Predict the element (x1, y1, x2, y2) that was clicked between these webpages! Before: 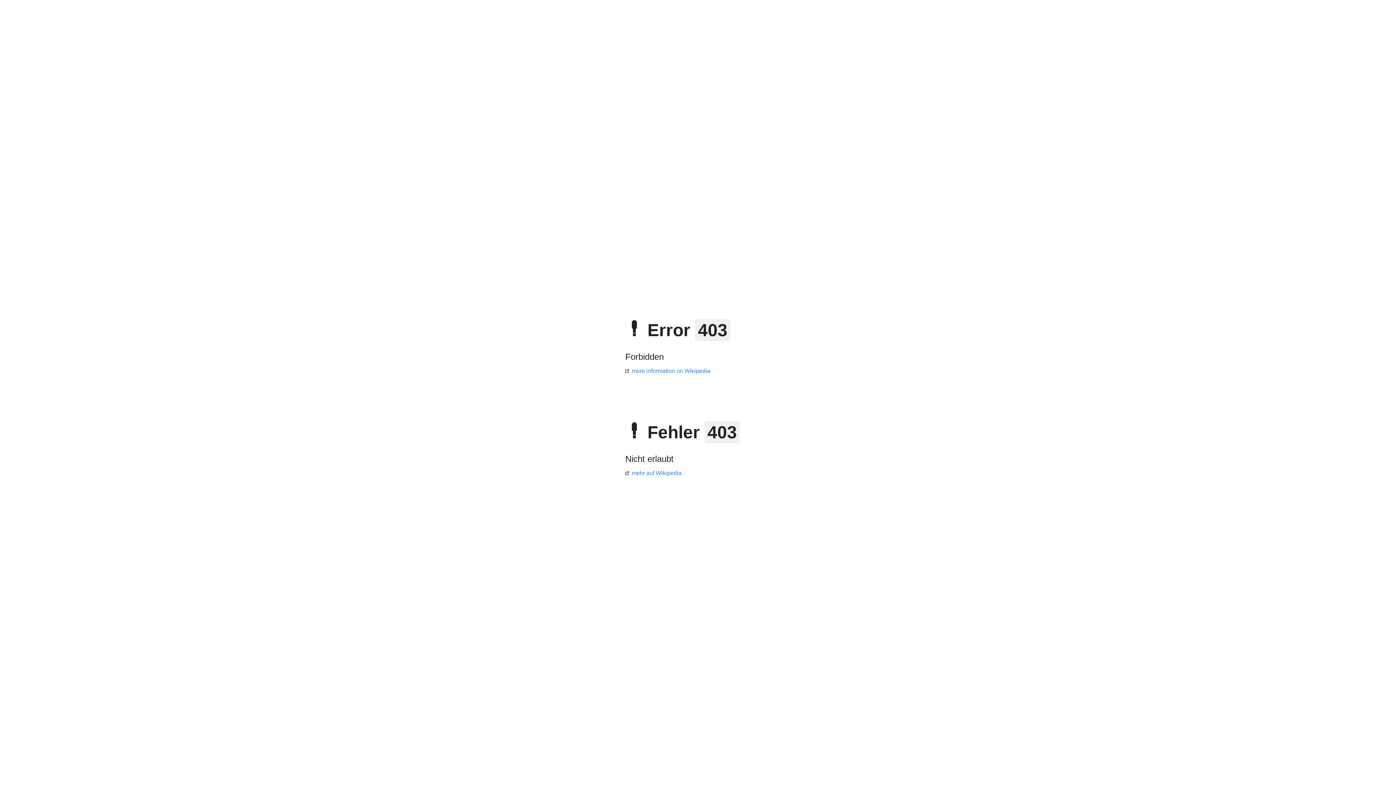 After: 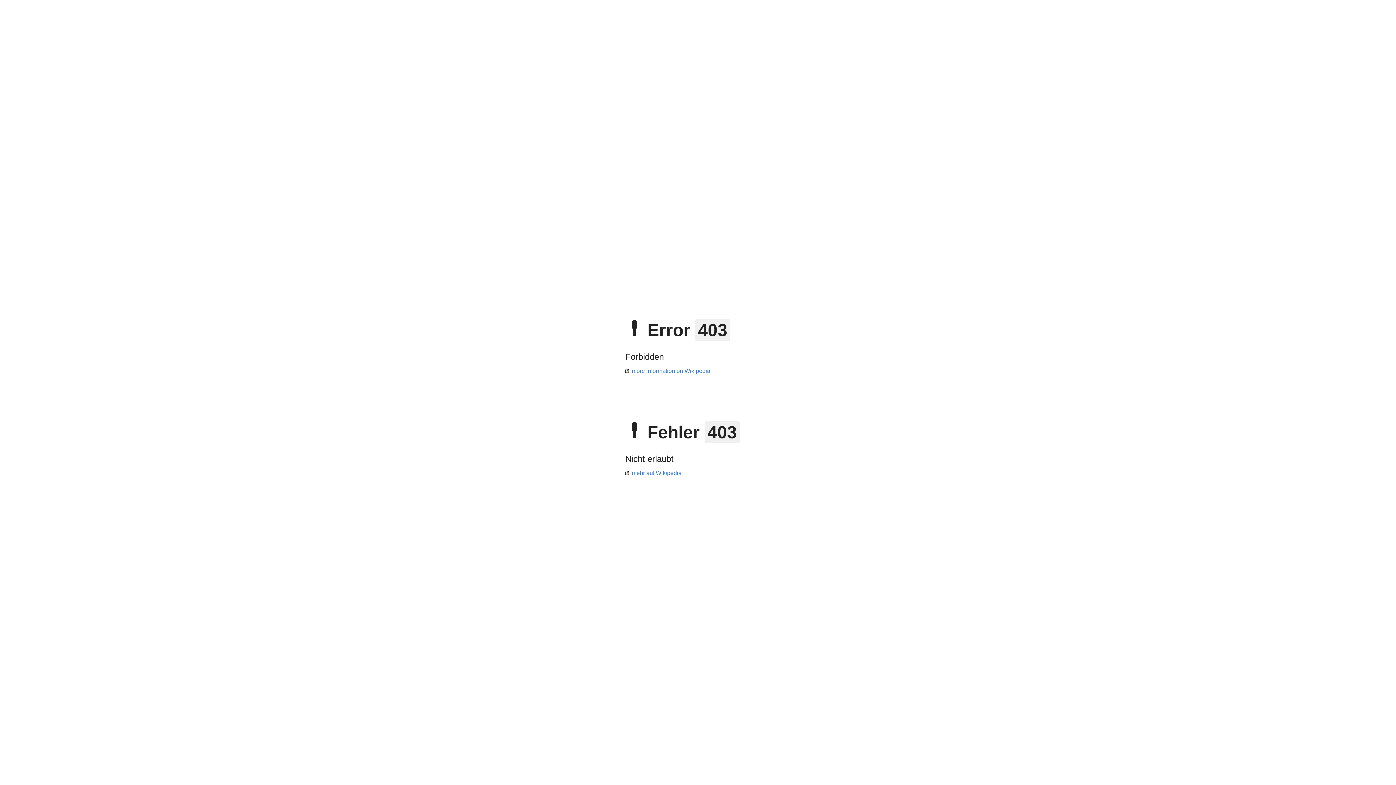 Action: bbox: (625, 368, 710, 374) label: more information on Wikipedia